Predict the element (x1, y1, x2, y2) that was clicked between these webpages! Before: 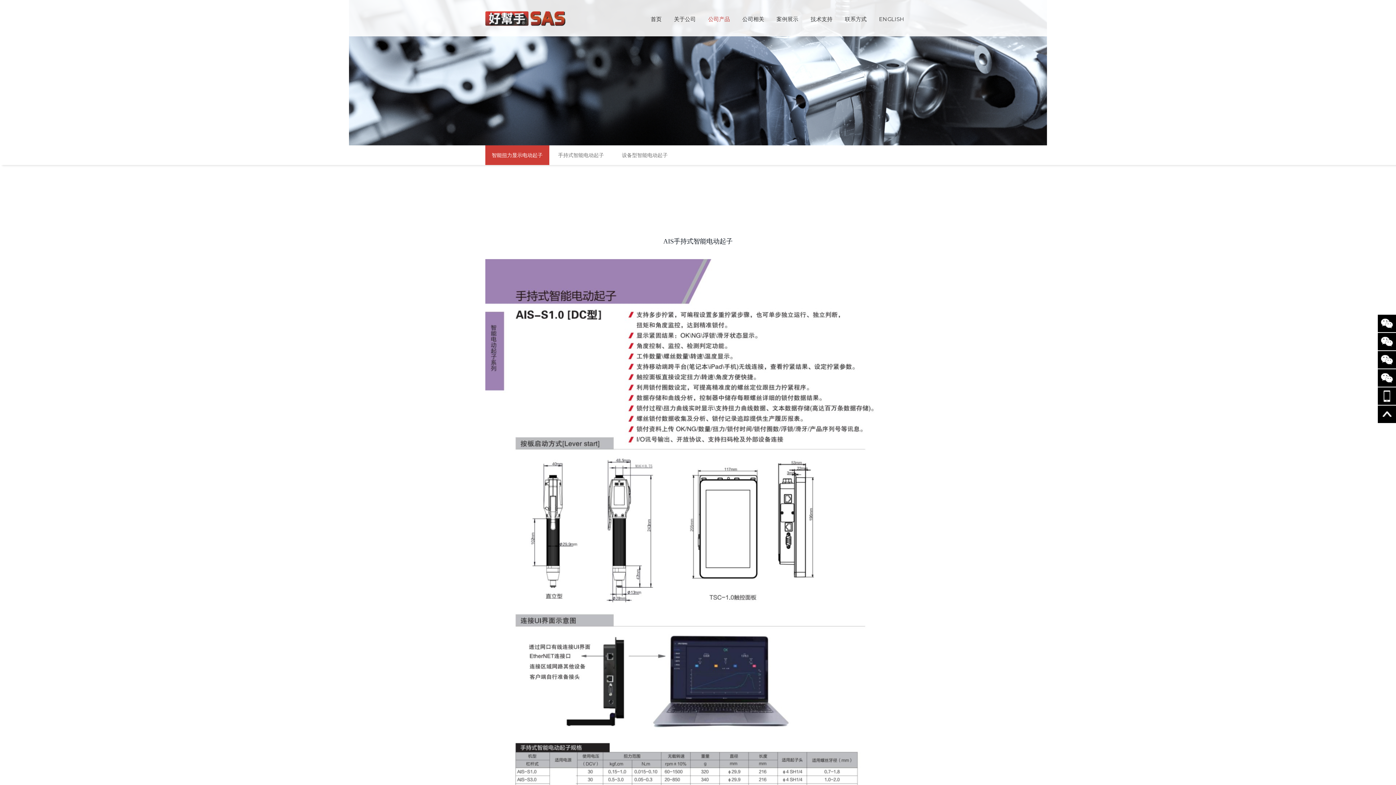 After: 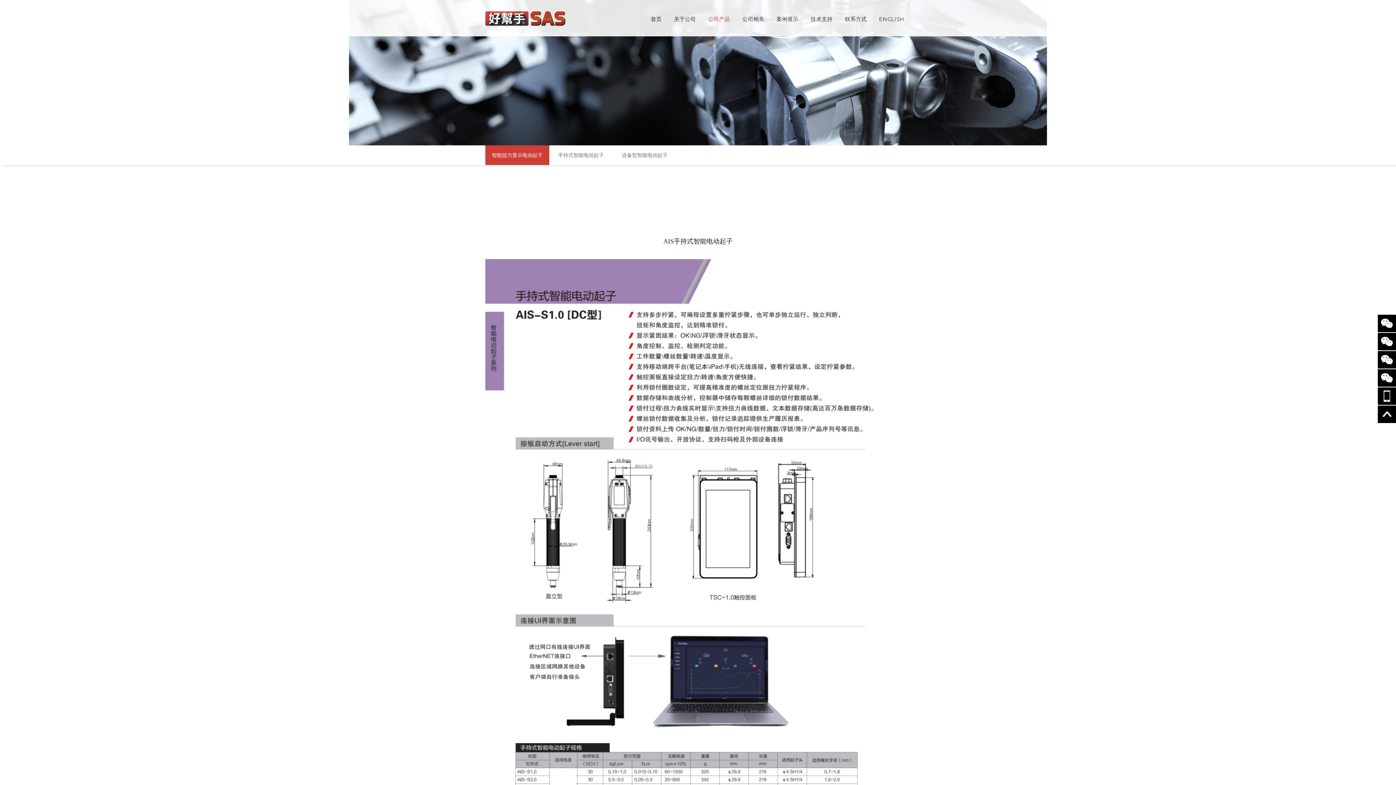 Action: bbox: (1378, 314, 1396, 332)